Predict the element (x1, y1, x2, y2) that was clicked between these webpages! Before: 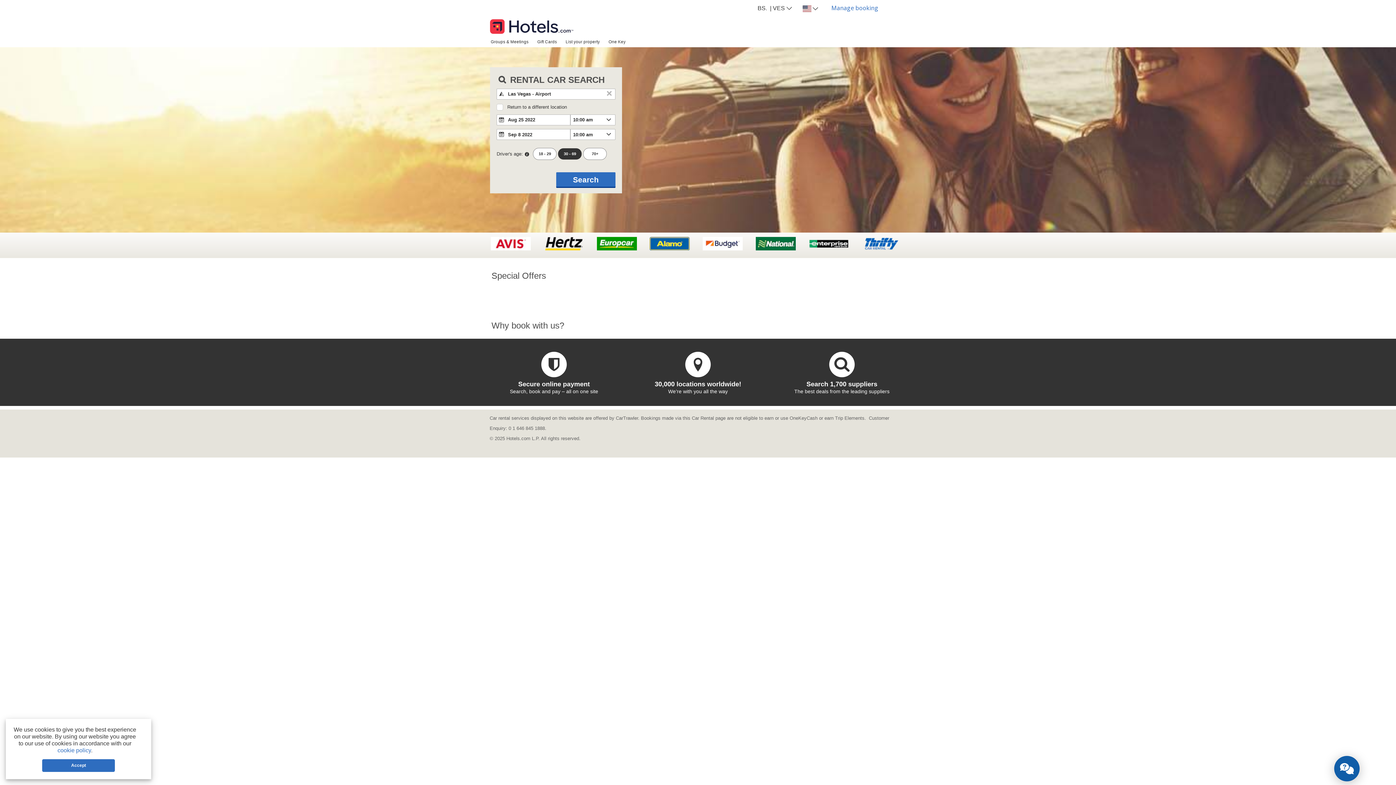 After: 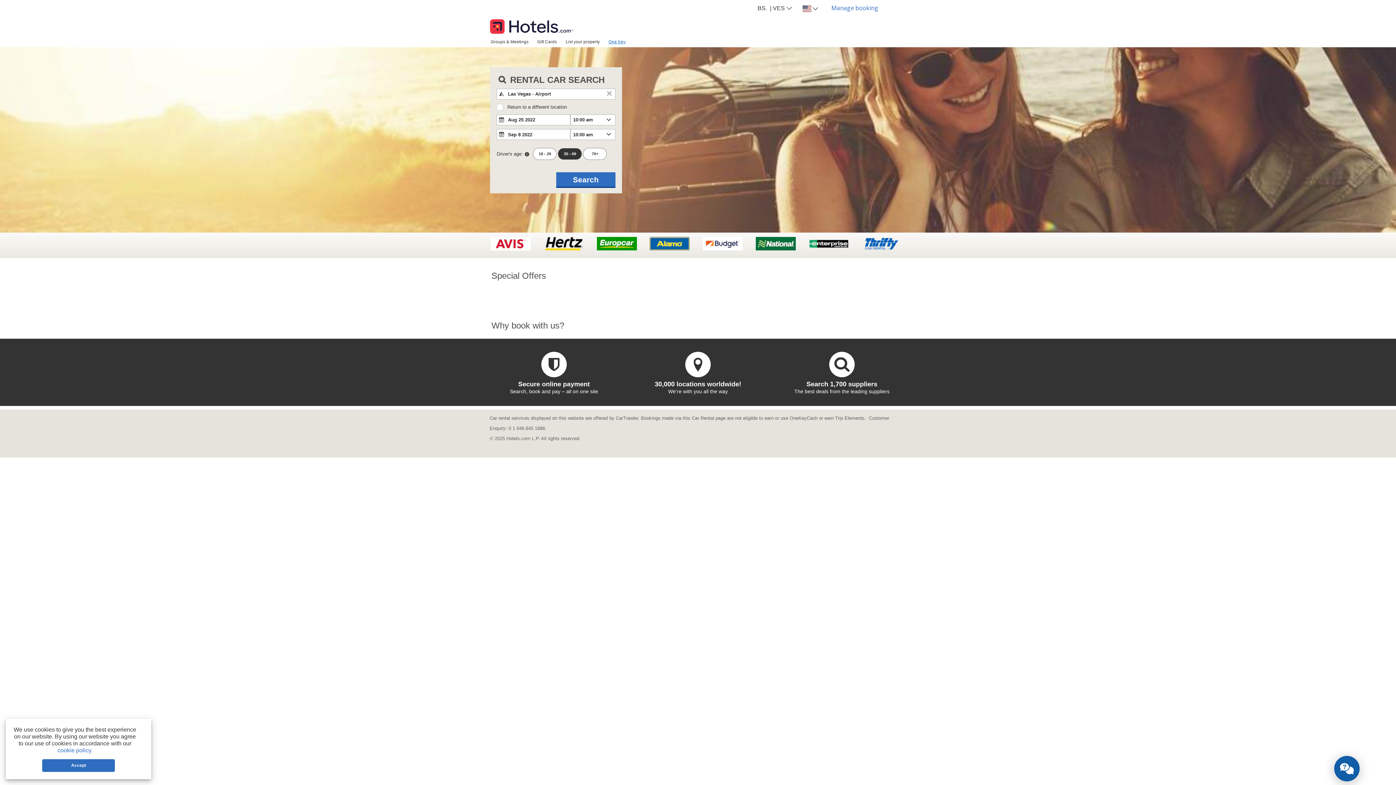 Action: label: One Key bbox: (604, 36, 630, 46)